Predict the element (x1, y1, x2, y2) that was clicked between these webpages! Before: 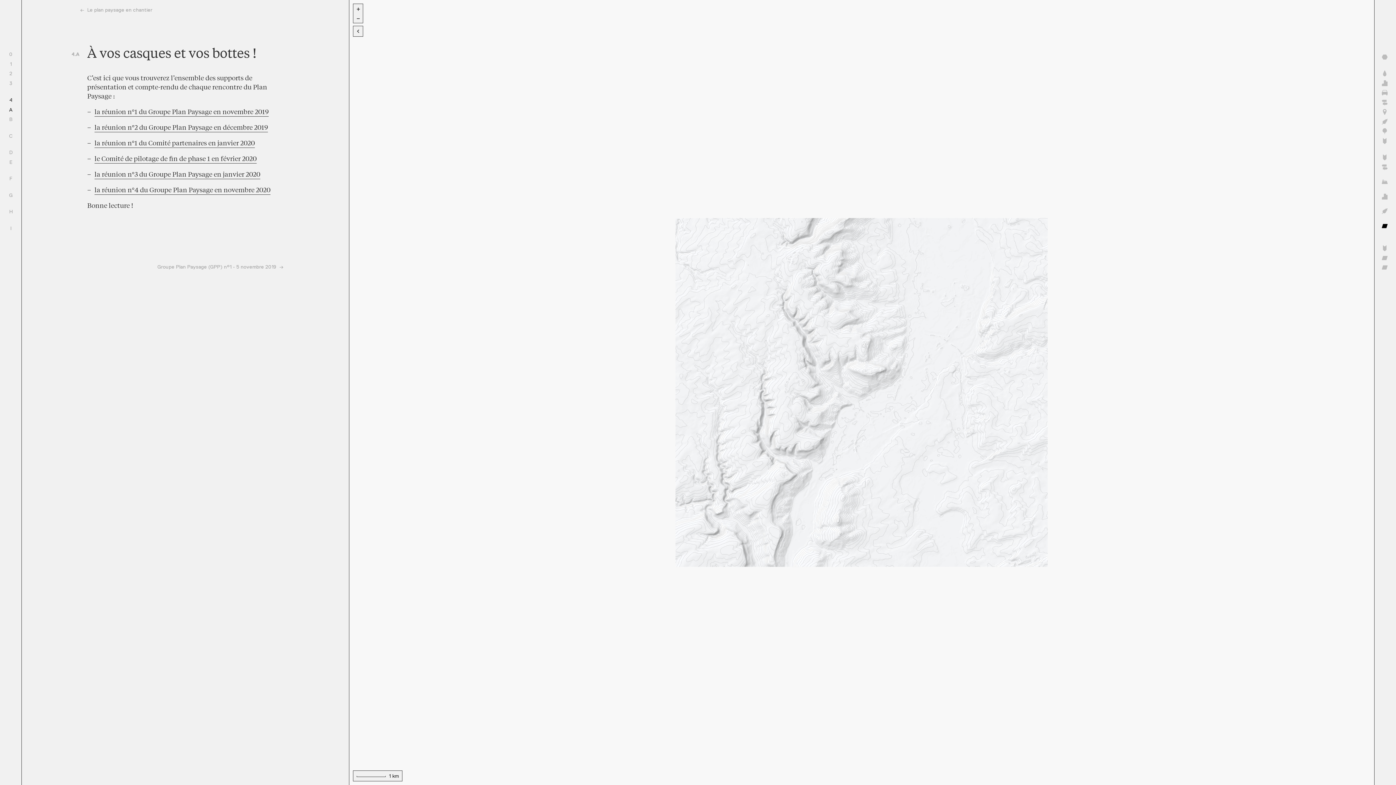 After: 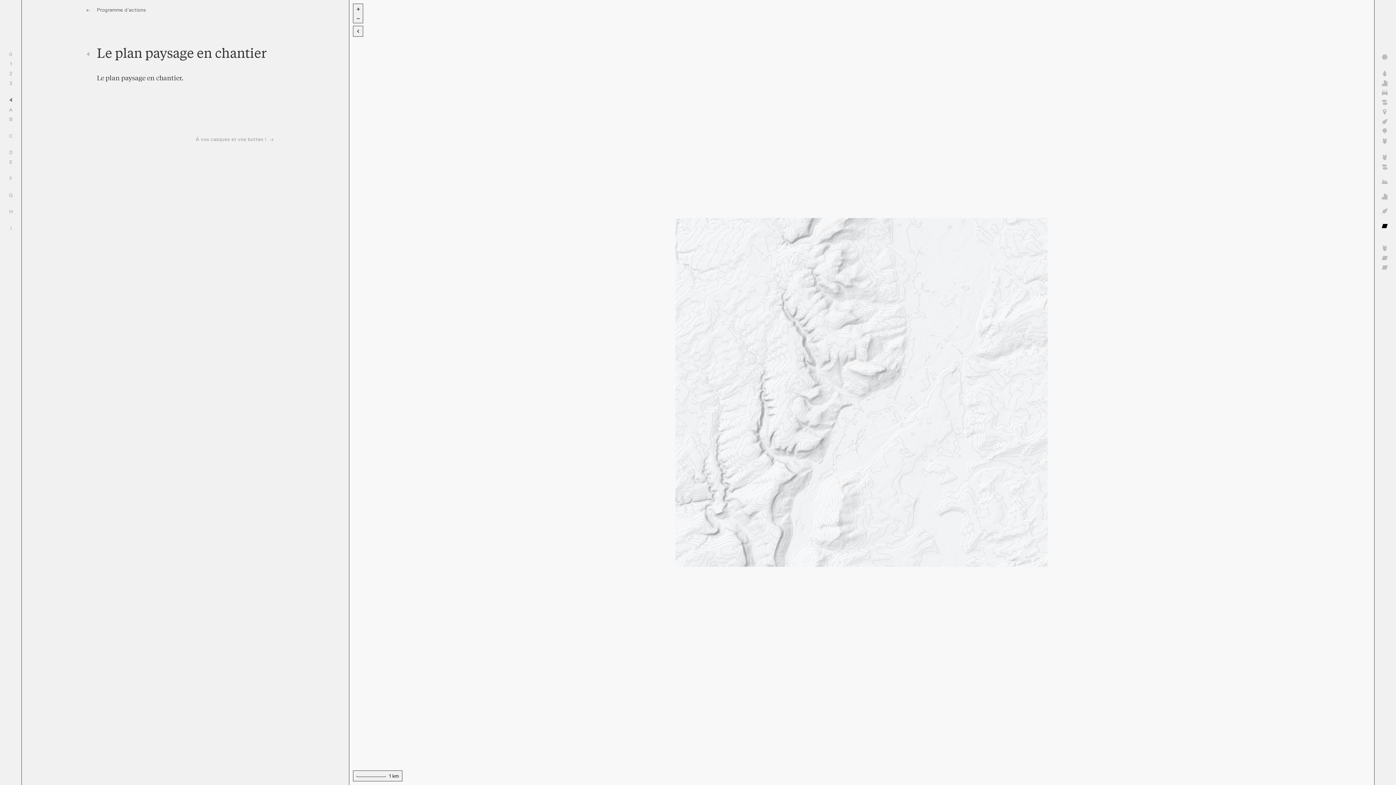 Action: bbox: (80, 6, 152, 13) label:  Le plan paysage en chantier